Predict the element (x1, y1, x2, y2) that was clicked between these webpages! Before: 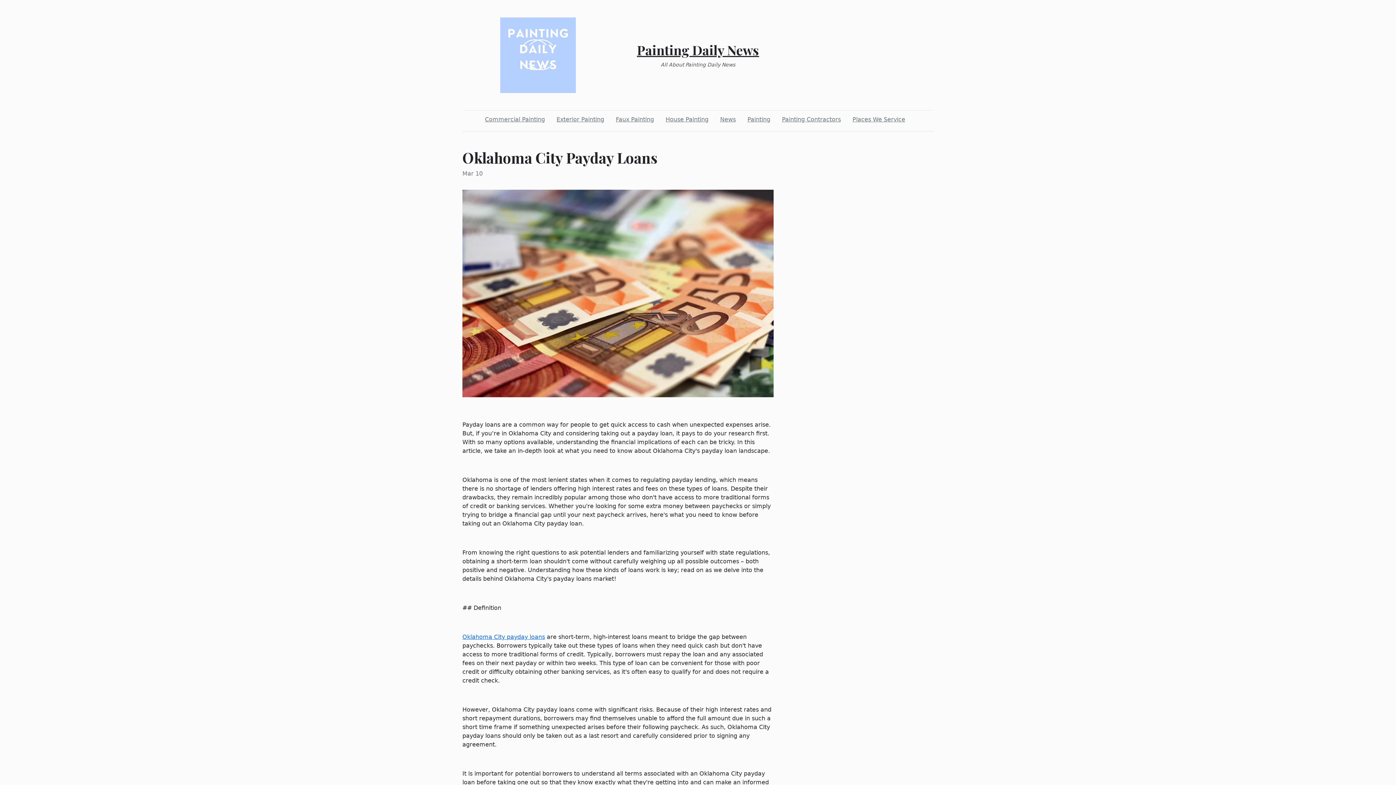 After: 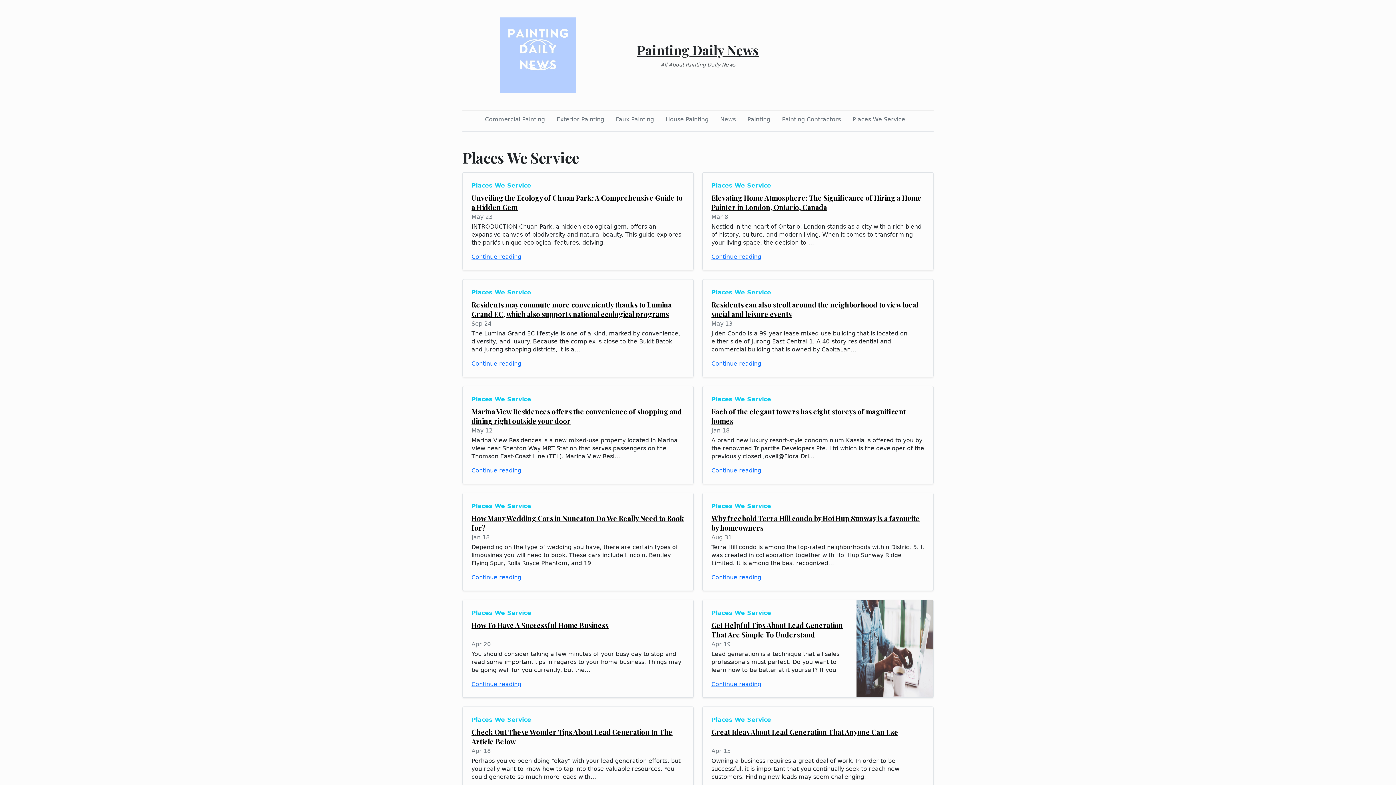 Action: bbox: (849, 112, 908, 126) label: Places We Service